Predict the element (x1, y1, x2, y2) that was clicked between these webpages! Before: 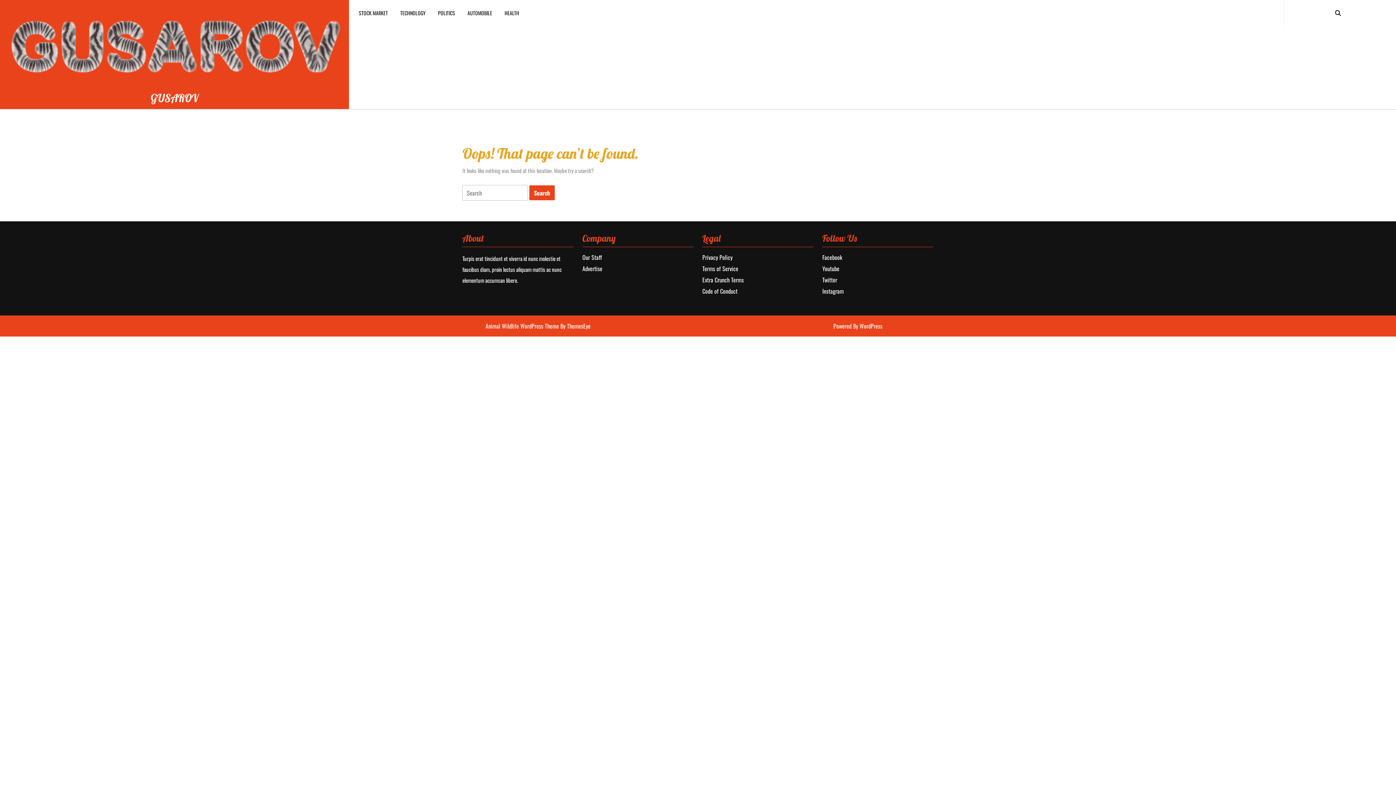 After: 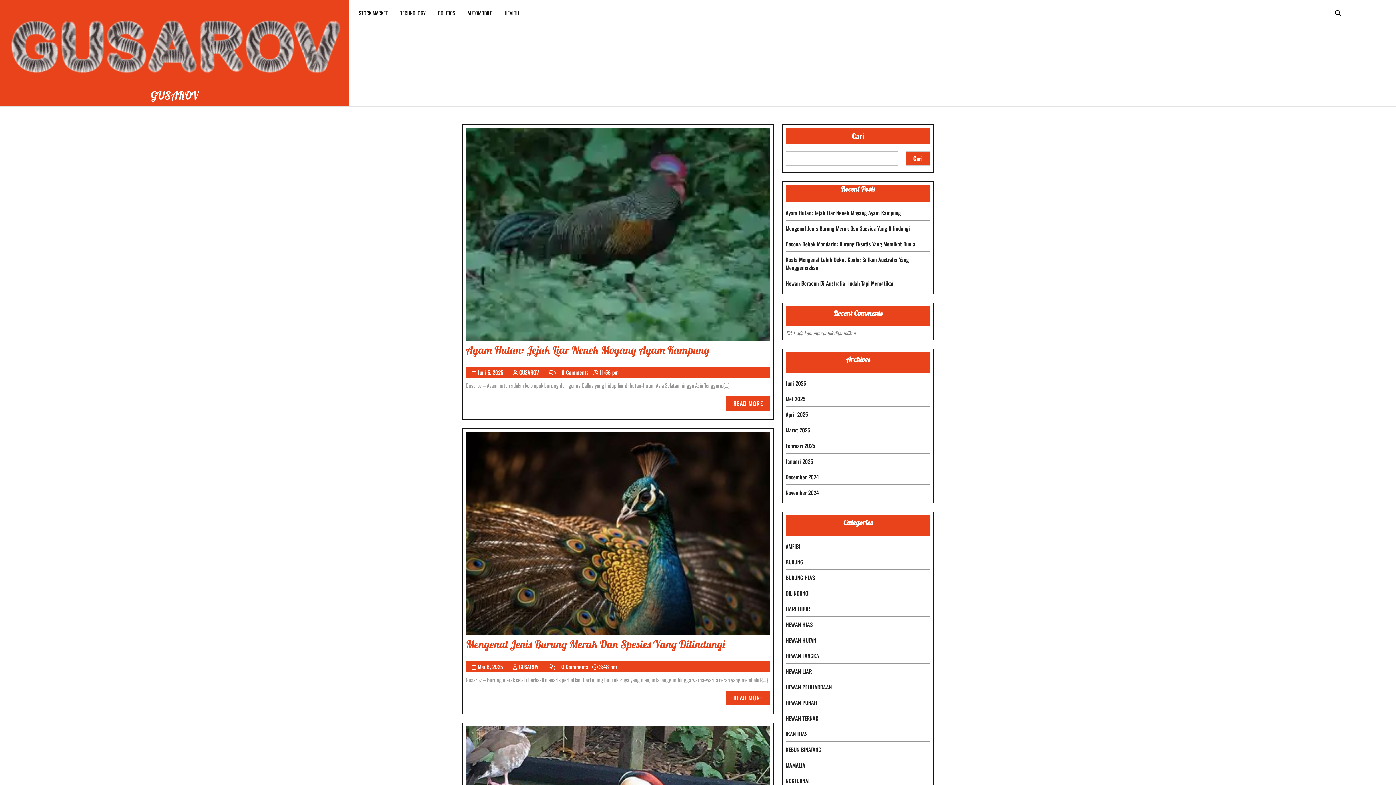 Action: bbox: (3, 41, 345, 49)